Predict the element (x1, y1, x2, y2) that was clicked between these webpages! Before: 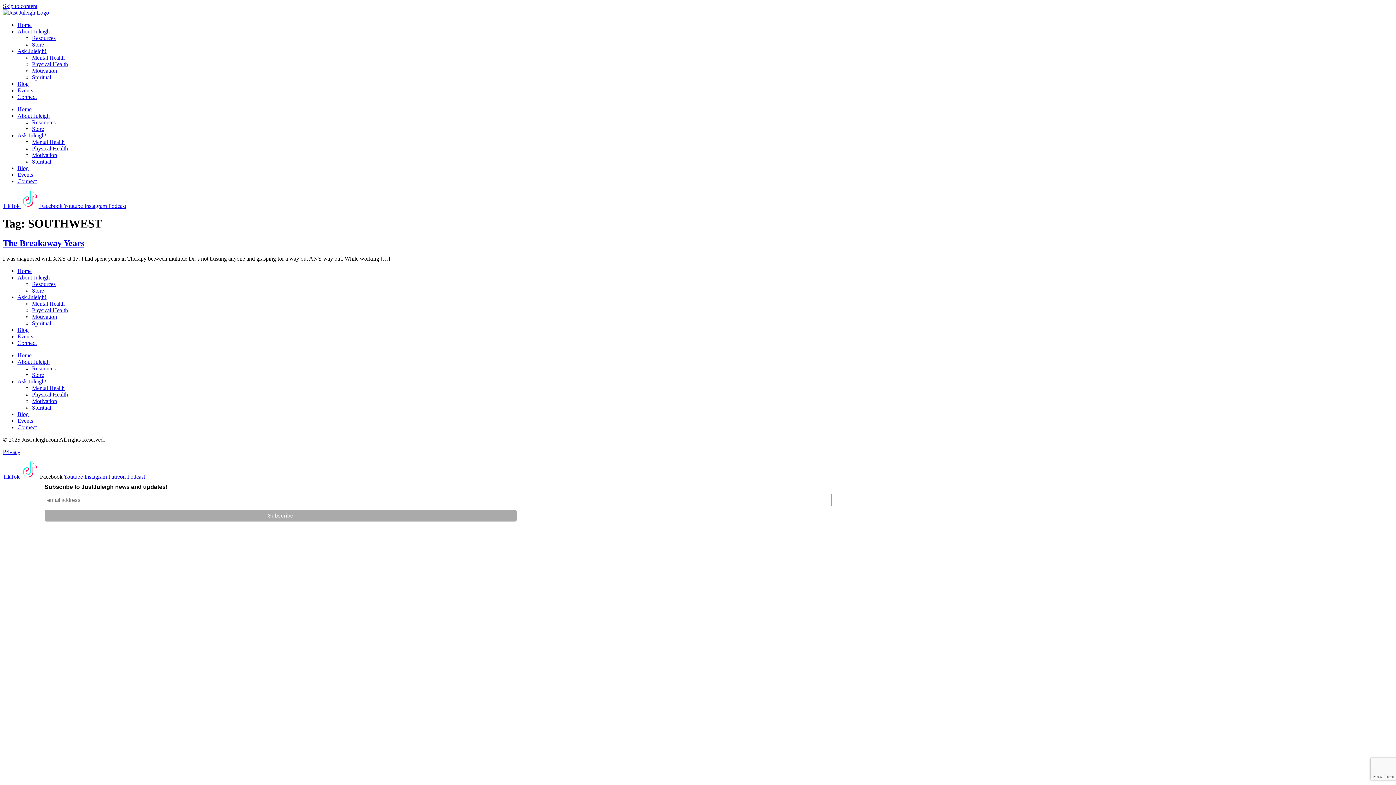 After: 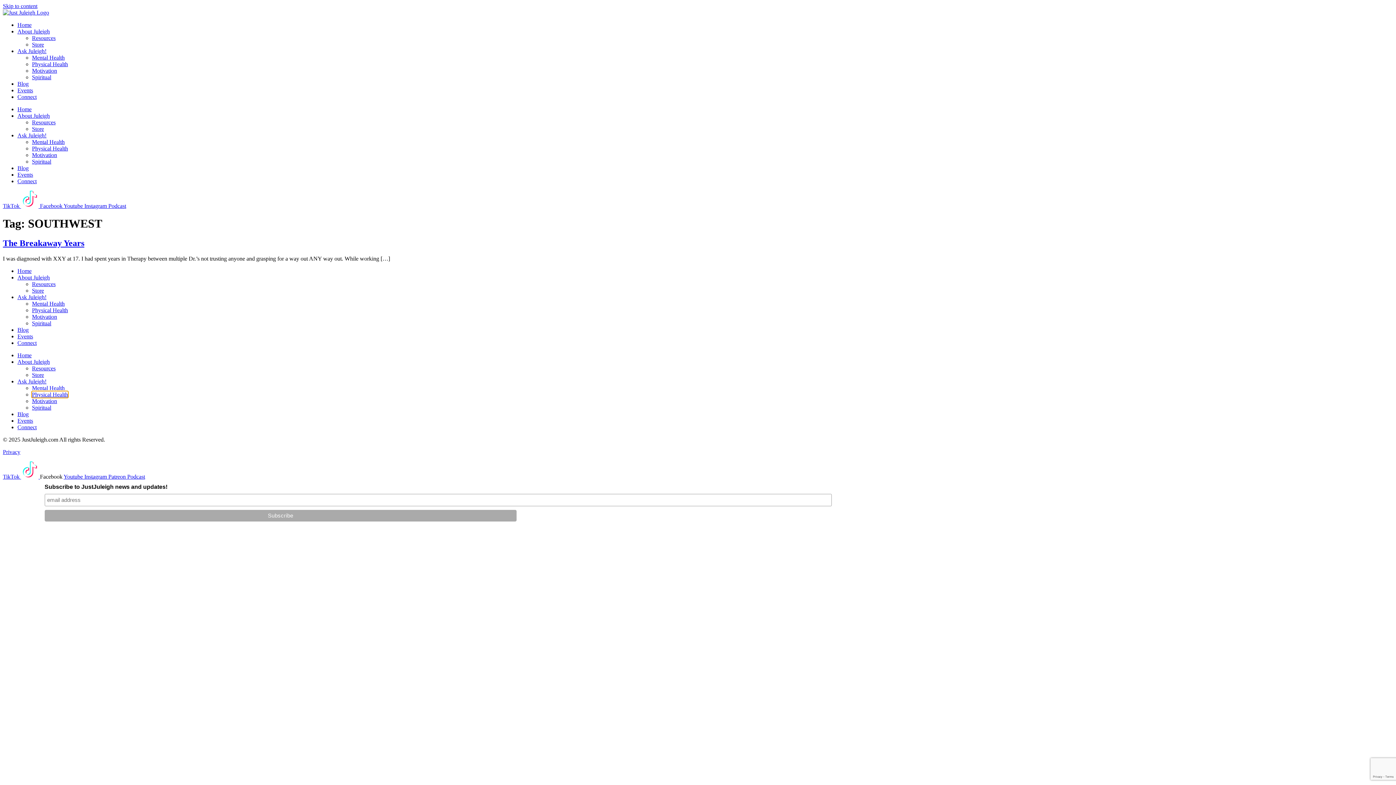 Action: bbox: (32, 391, 68, 397) label: Physical Health